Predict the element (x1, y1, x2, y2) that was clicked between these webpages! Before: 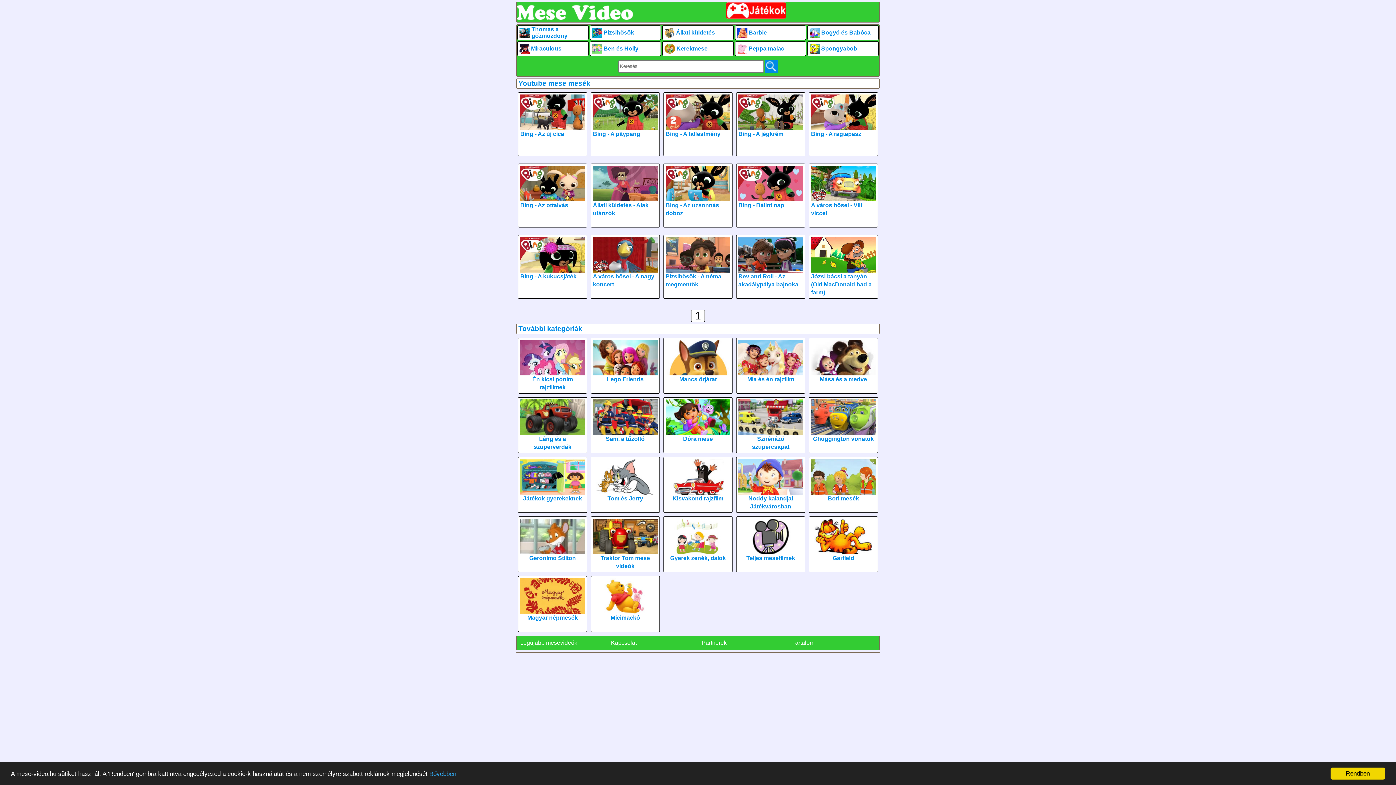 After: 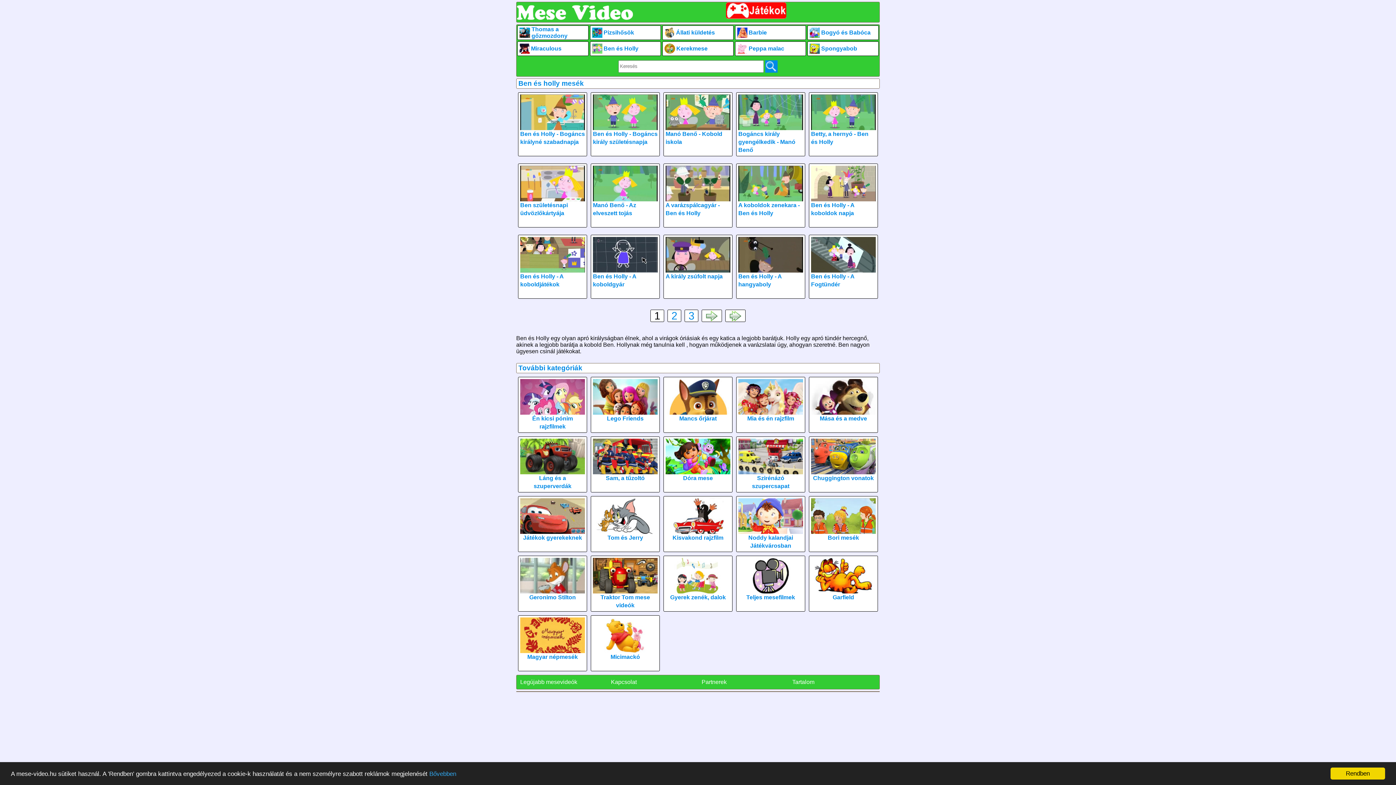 Action: label: Ben és Holly bbox: (592, 43, 658, 53)